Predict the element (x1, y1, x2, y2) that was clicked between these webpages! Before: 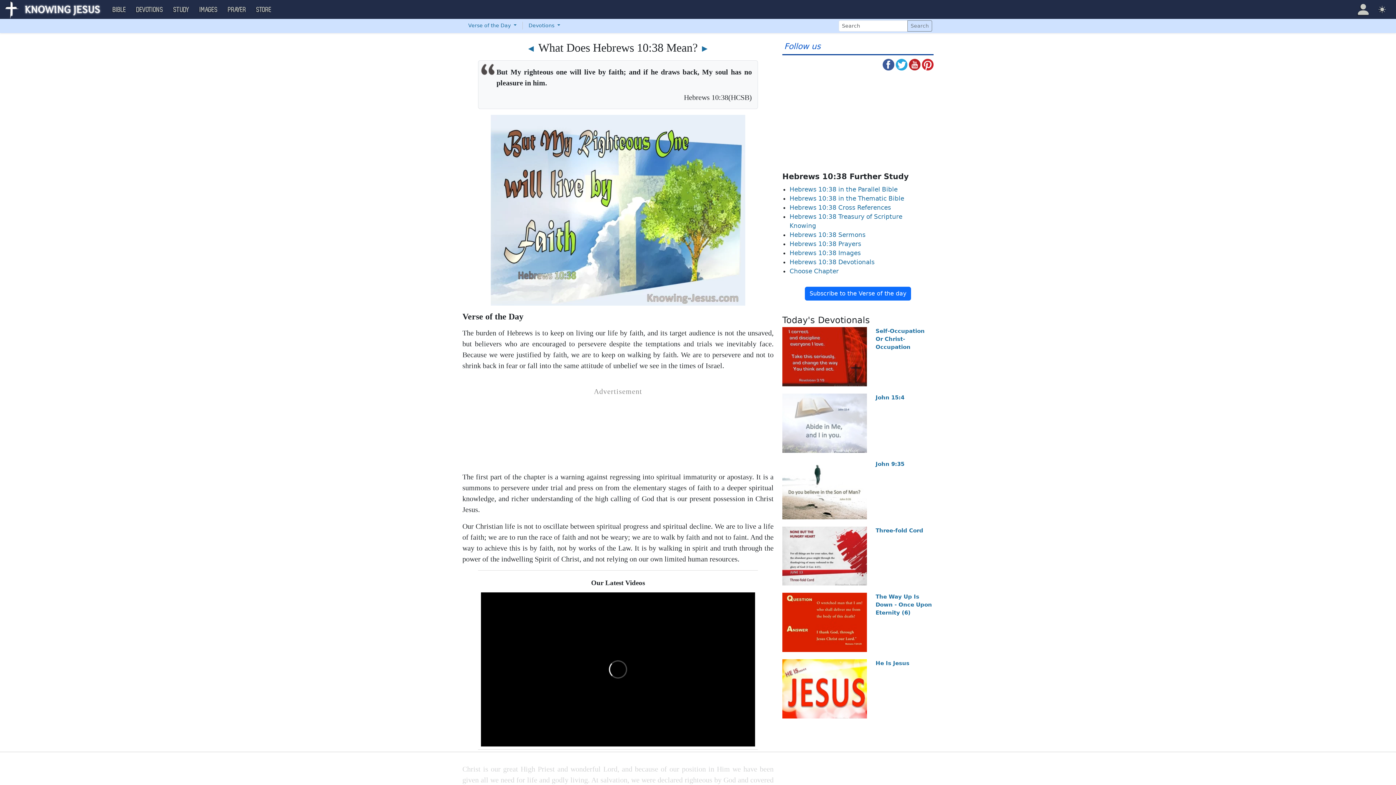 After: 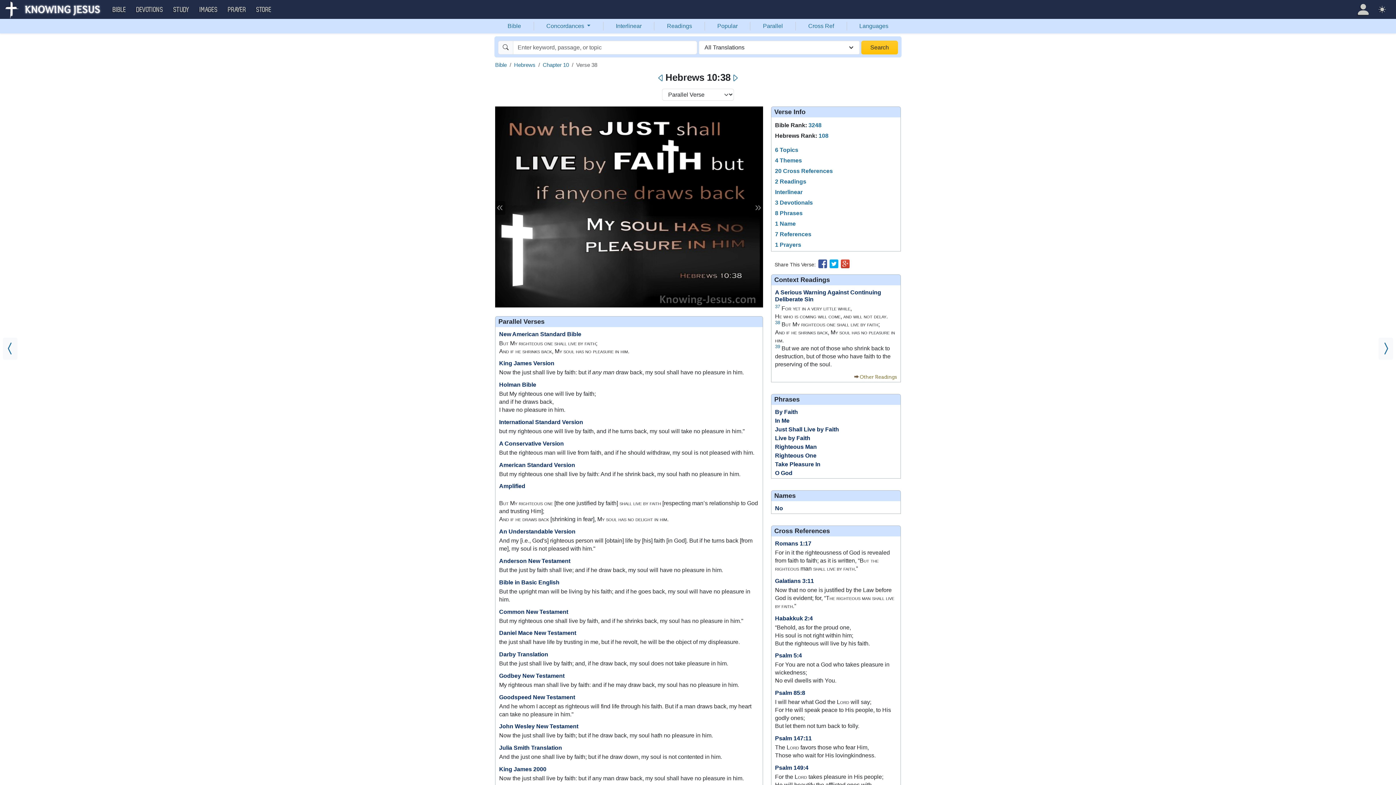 Action: bbox: (789, 185, 897, 193) label: Hebrews 10:38 in the Parallel Bible